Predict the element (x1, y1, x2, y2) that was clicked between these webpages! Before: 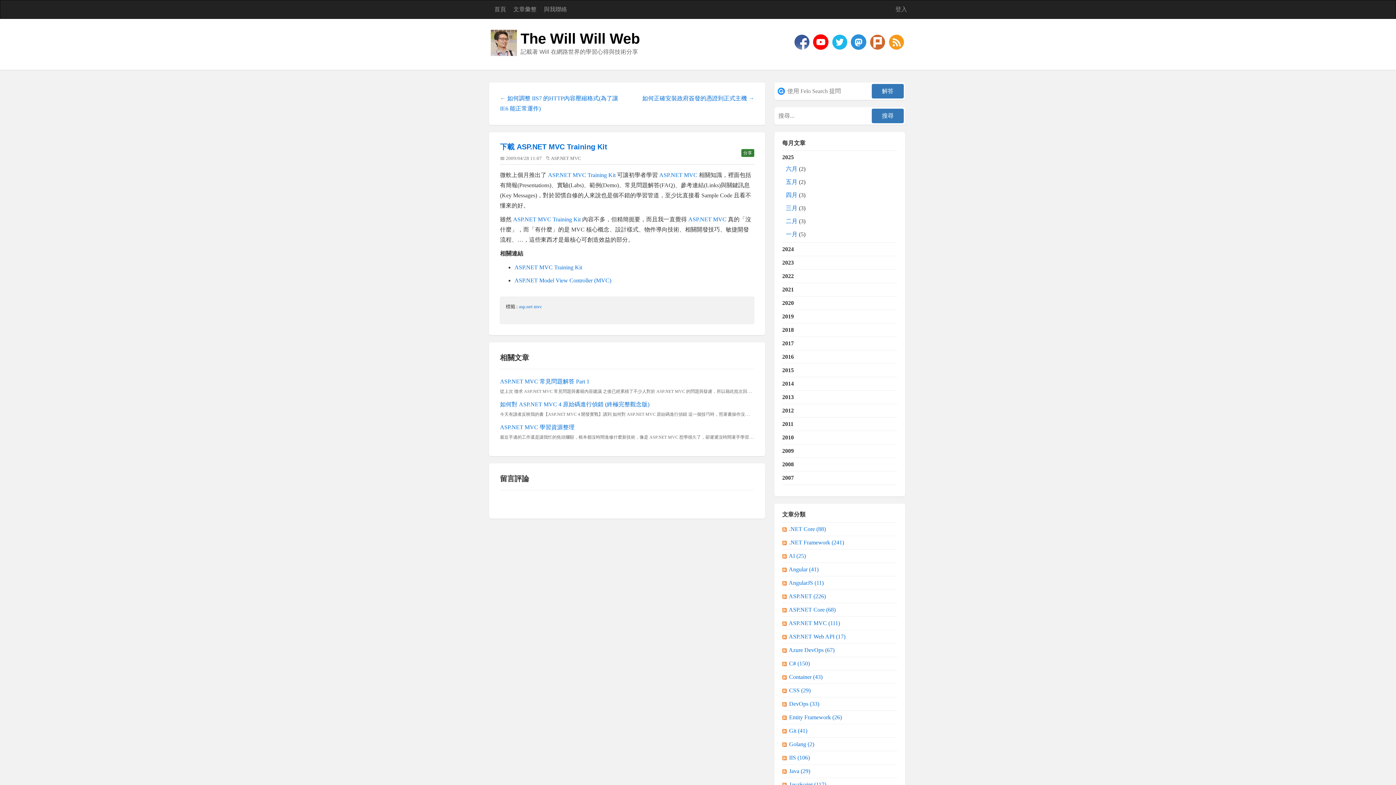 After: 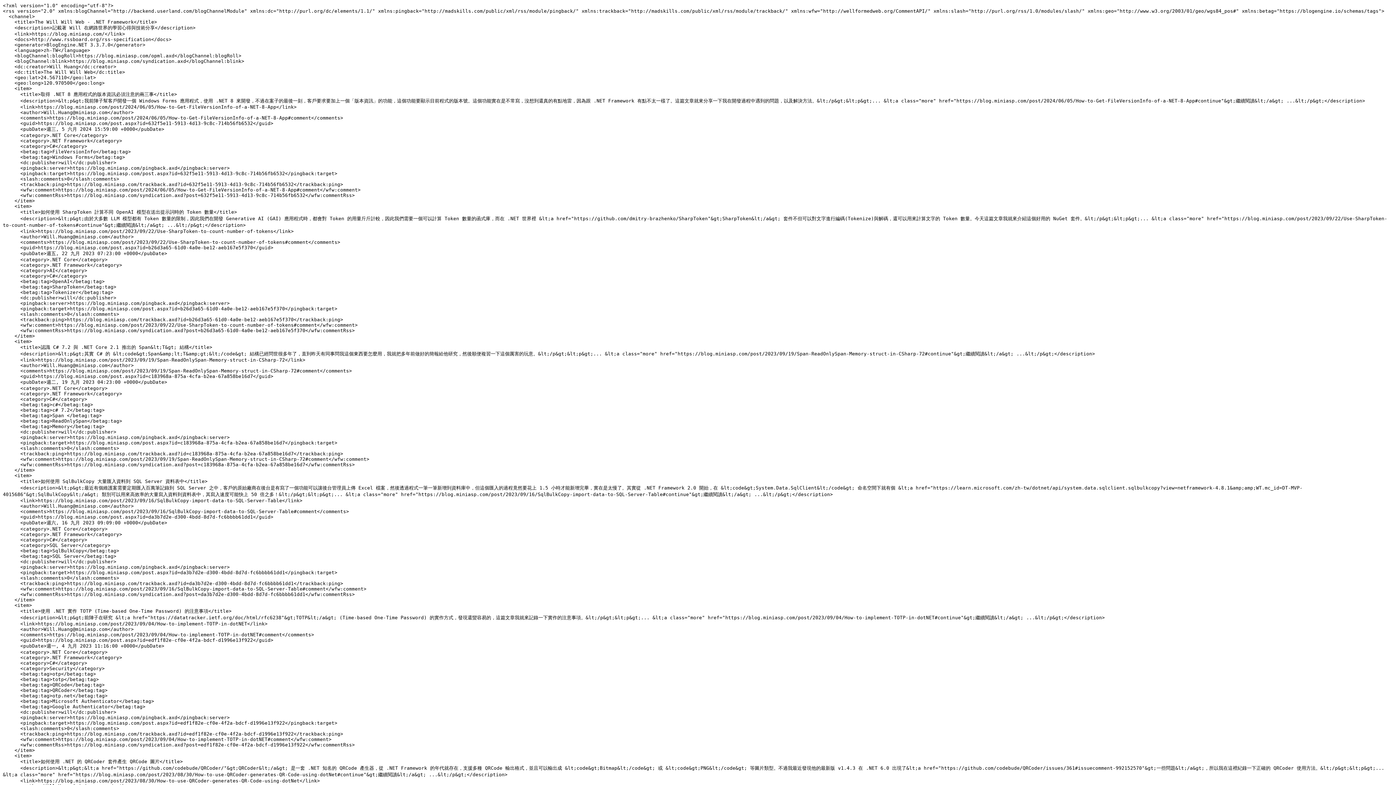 Action: bbox: (782, 539, 787, 545)